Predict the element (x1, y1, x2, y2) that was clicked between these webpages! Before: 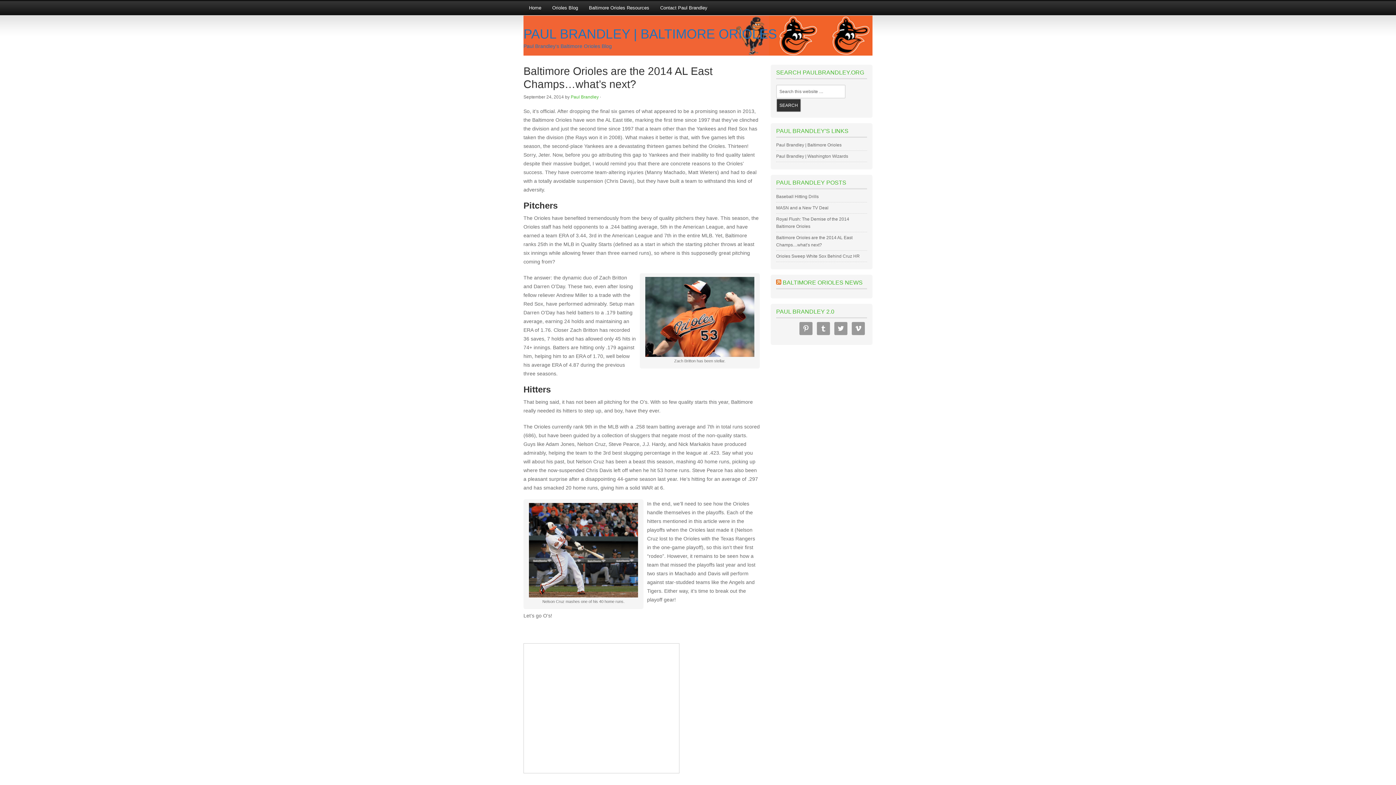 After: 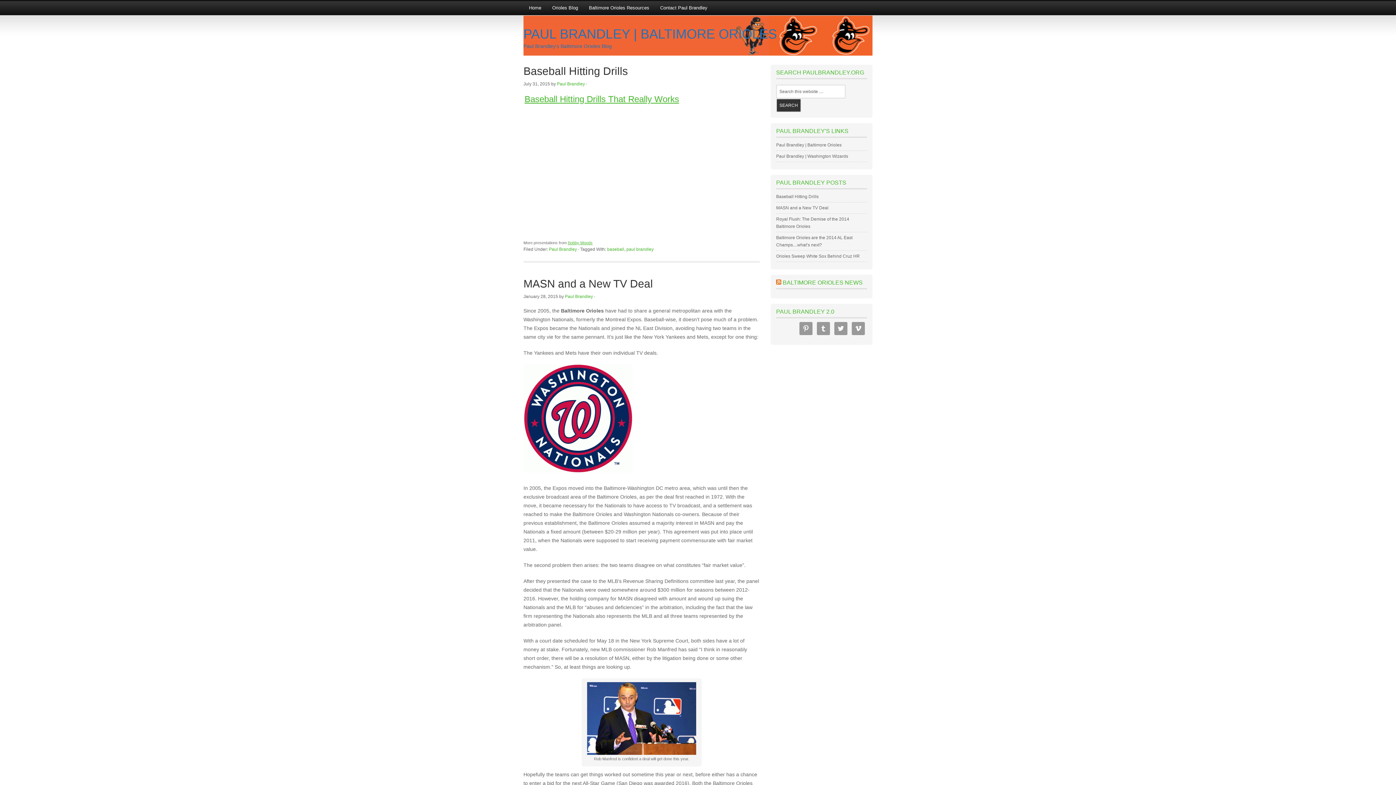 Action: bbox: (570, 94, 598, 99) label: Paul Brandley